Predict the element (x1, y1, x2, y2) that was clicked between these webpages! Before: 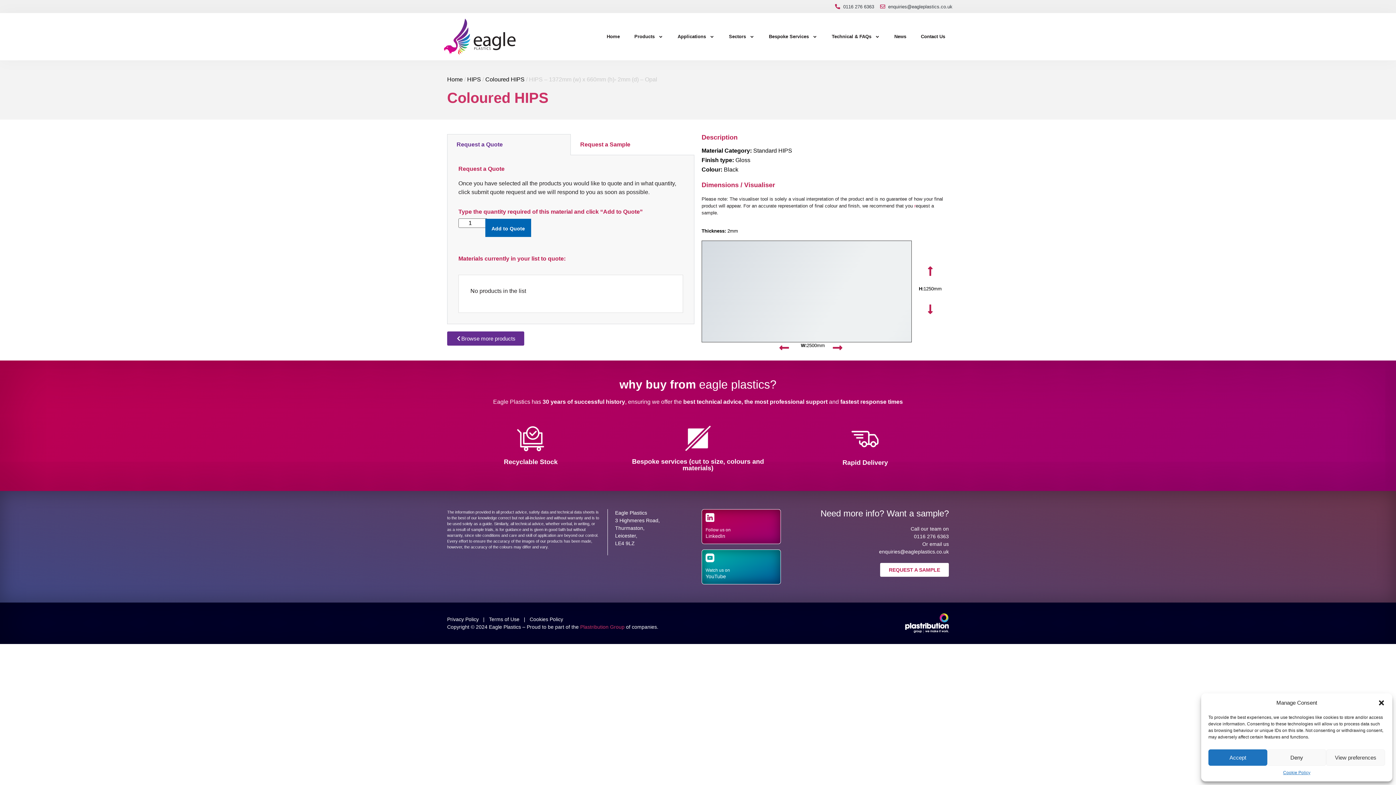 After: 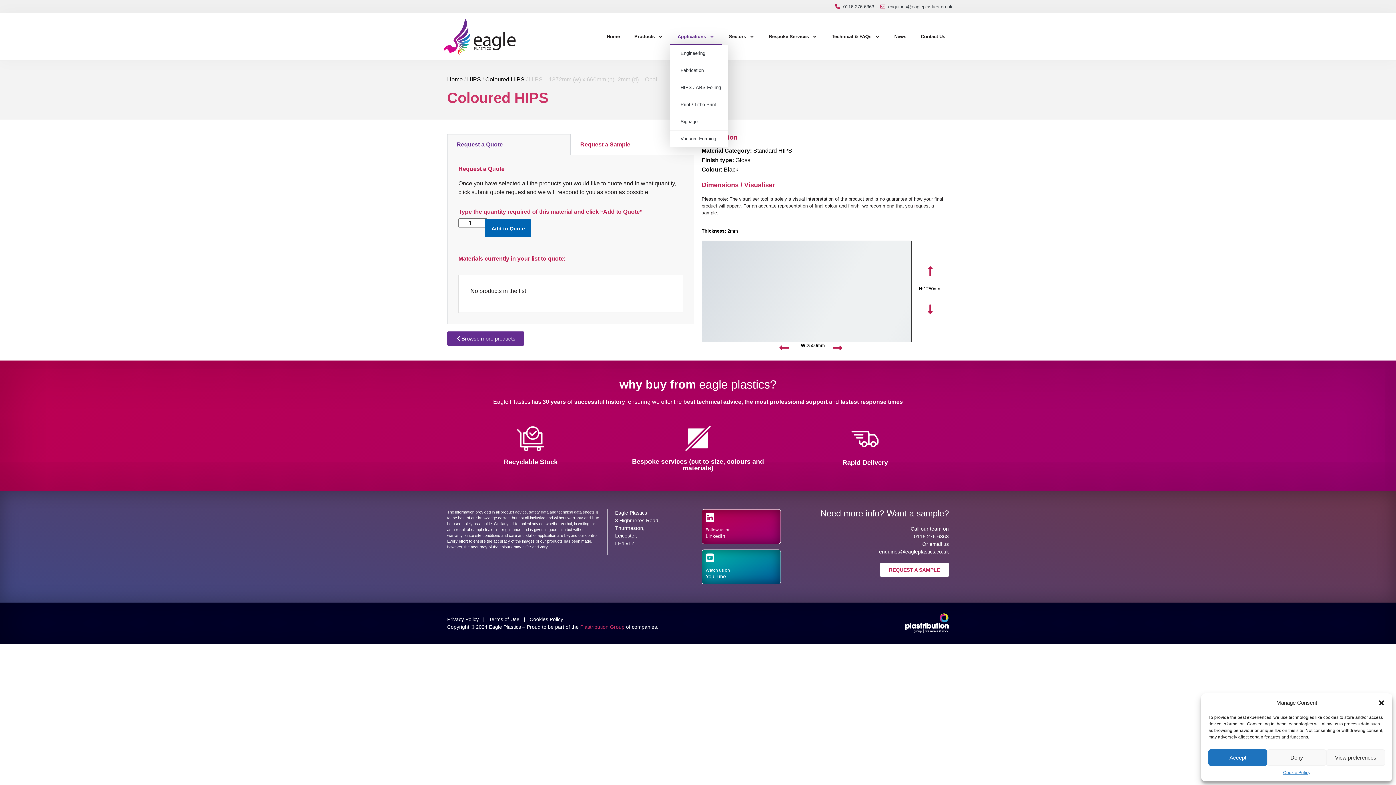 Action: bbox: (670, 28, 721, 45) label: Applications